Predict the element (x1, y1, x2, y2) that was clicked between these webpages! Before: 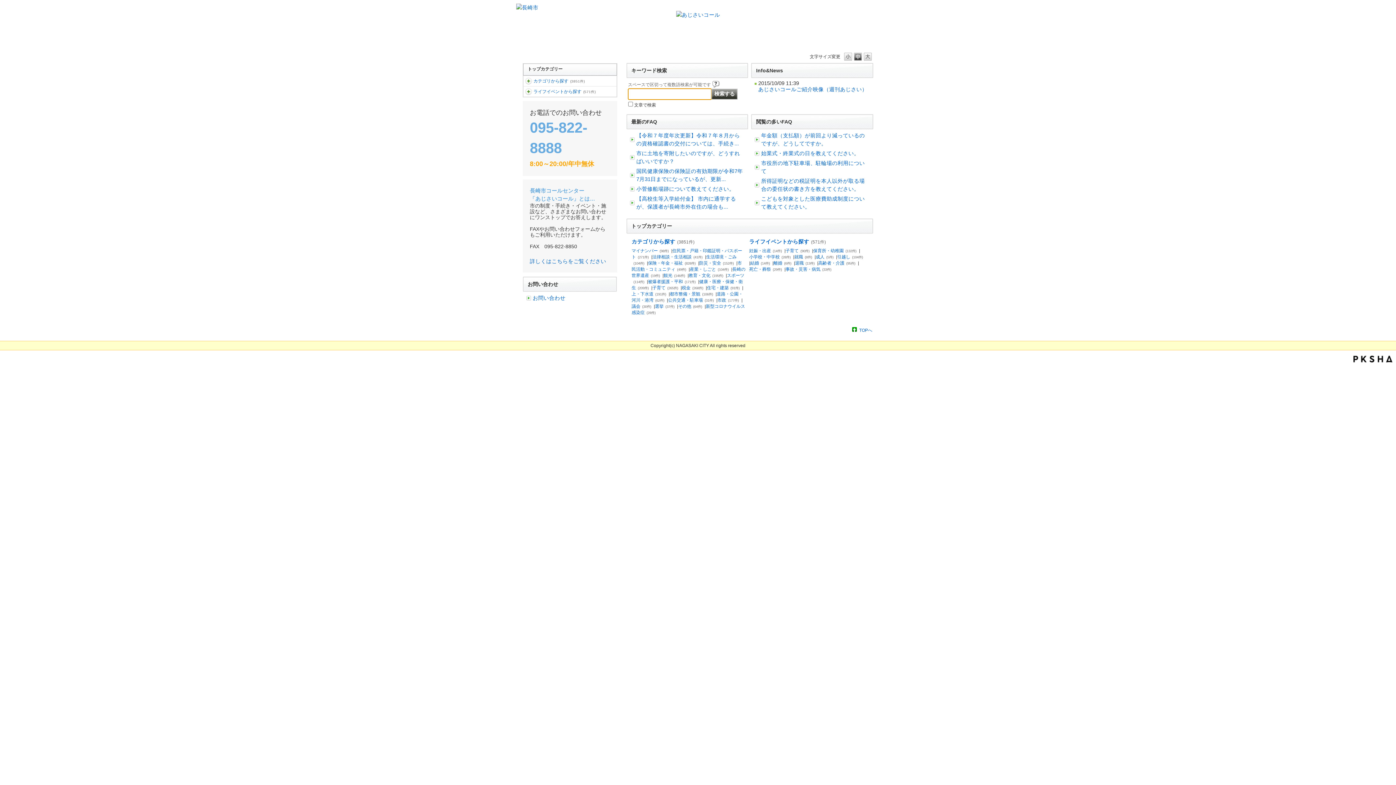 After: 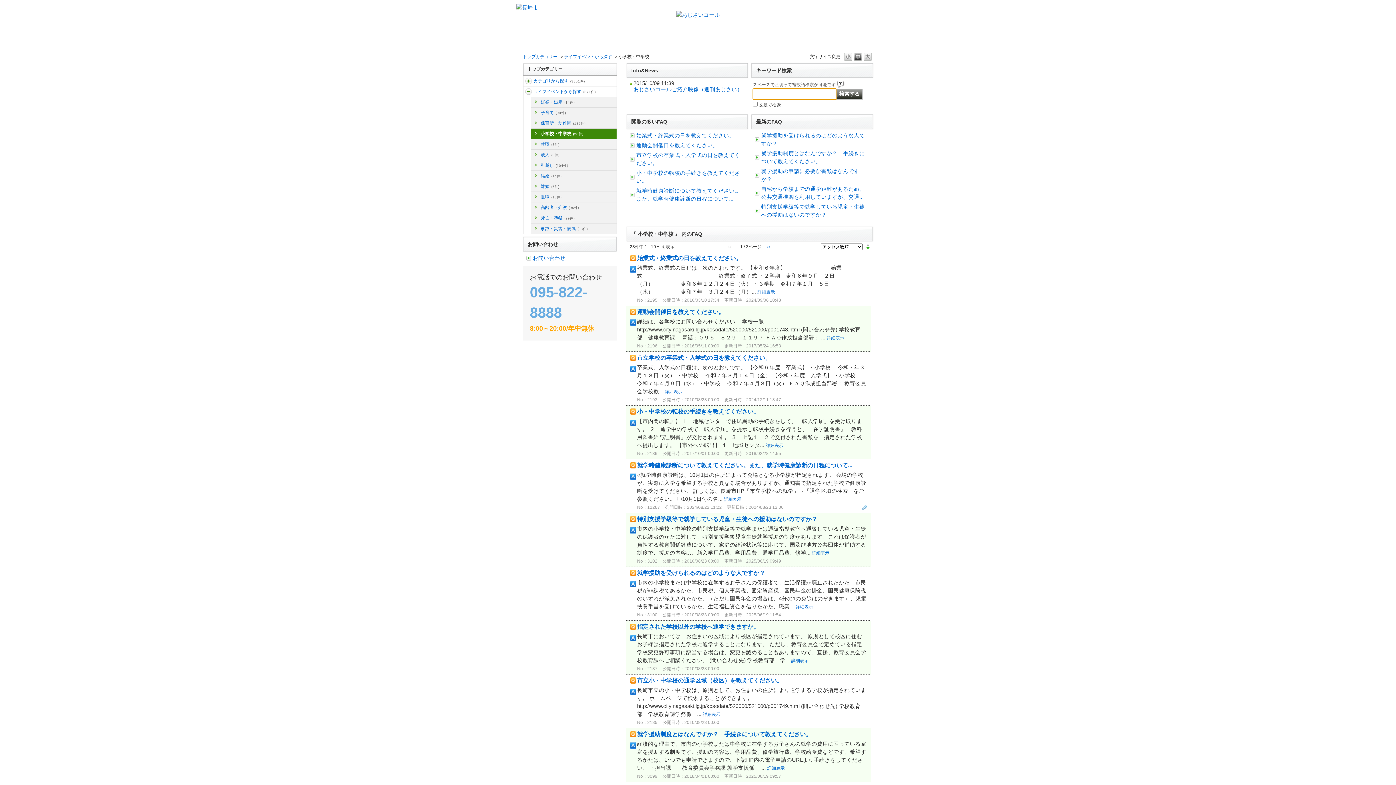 Action: label: 小学校・中学校(28件) bbox: (749, 254, 790, 259)